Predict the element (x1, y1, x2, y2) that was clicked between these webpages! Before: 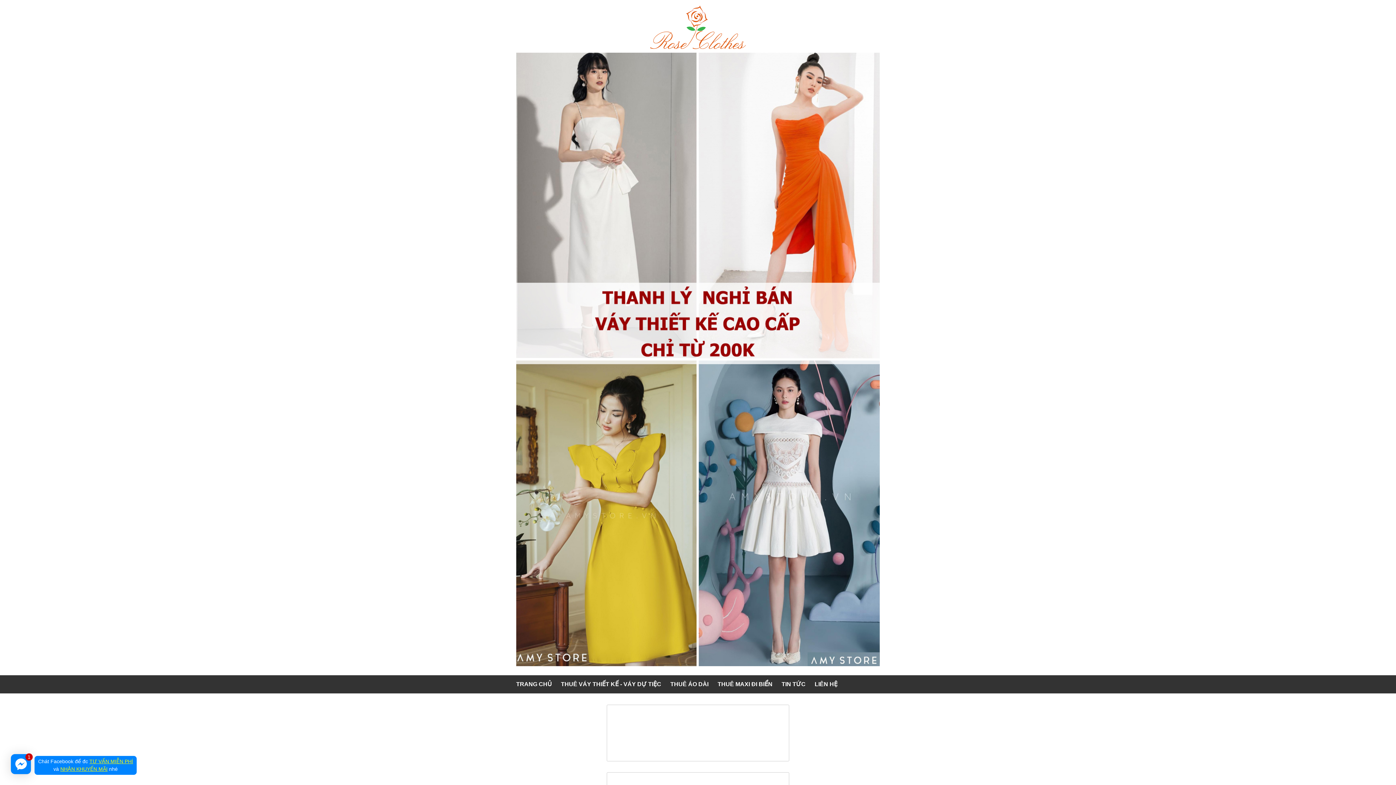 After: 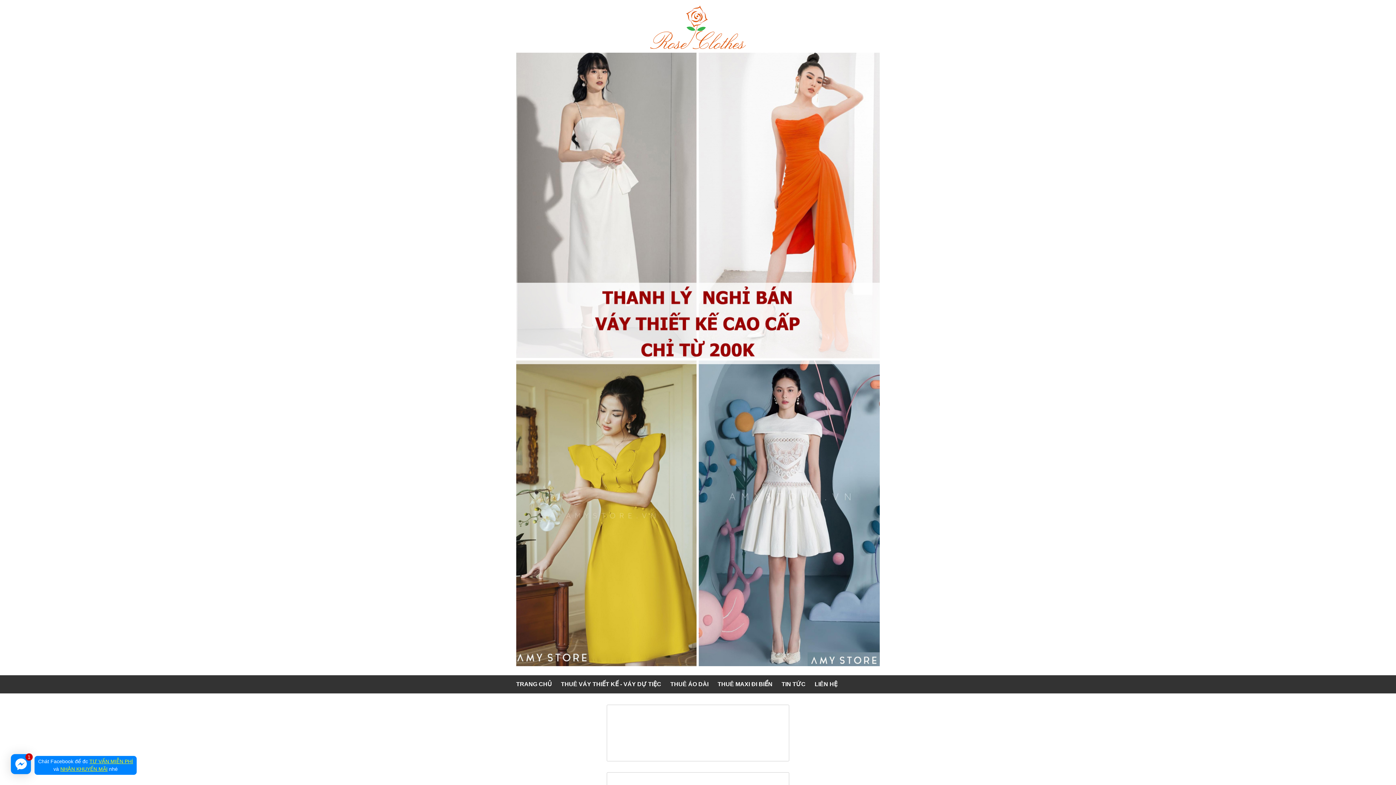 Action: bbox: (650, 44, 746, 50)